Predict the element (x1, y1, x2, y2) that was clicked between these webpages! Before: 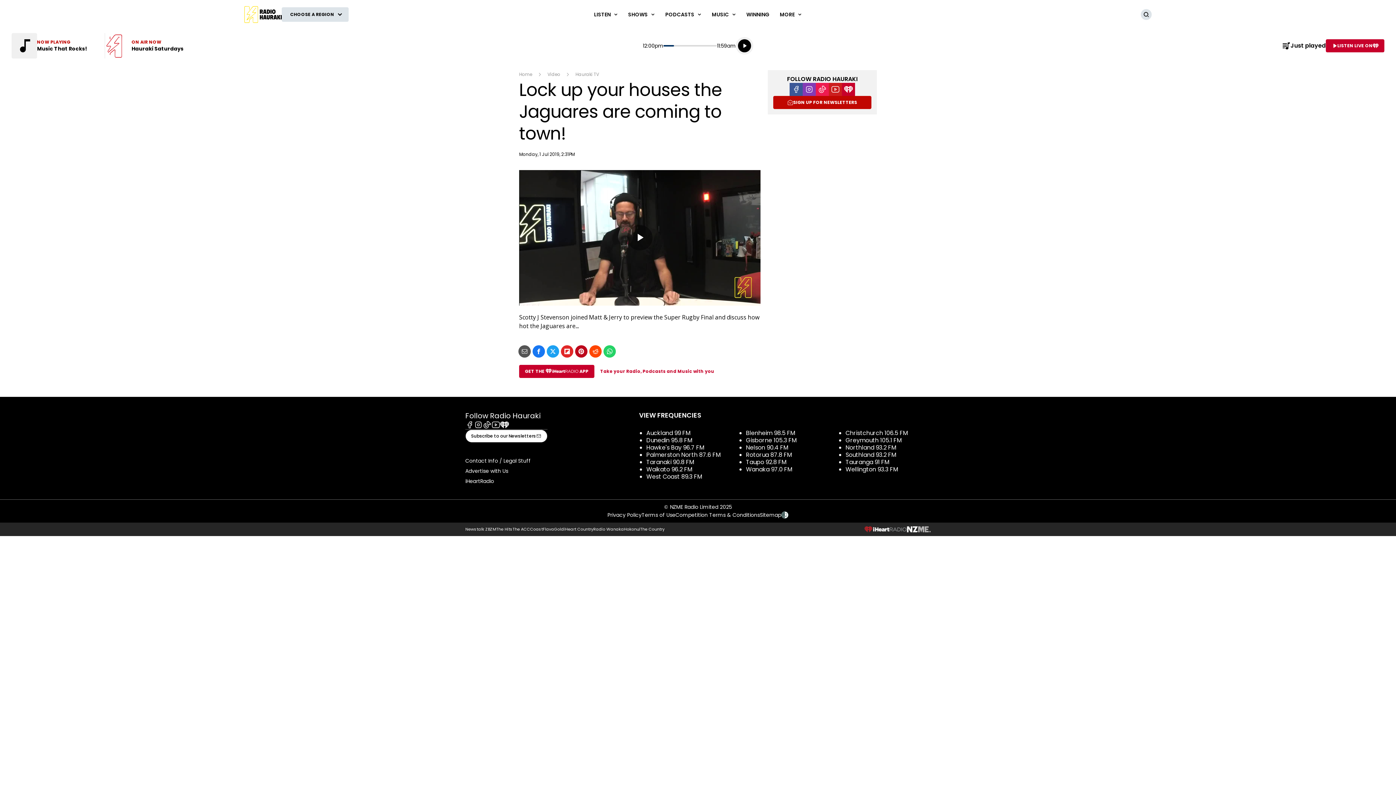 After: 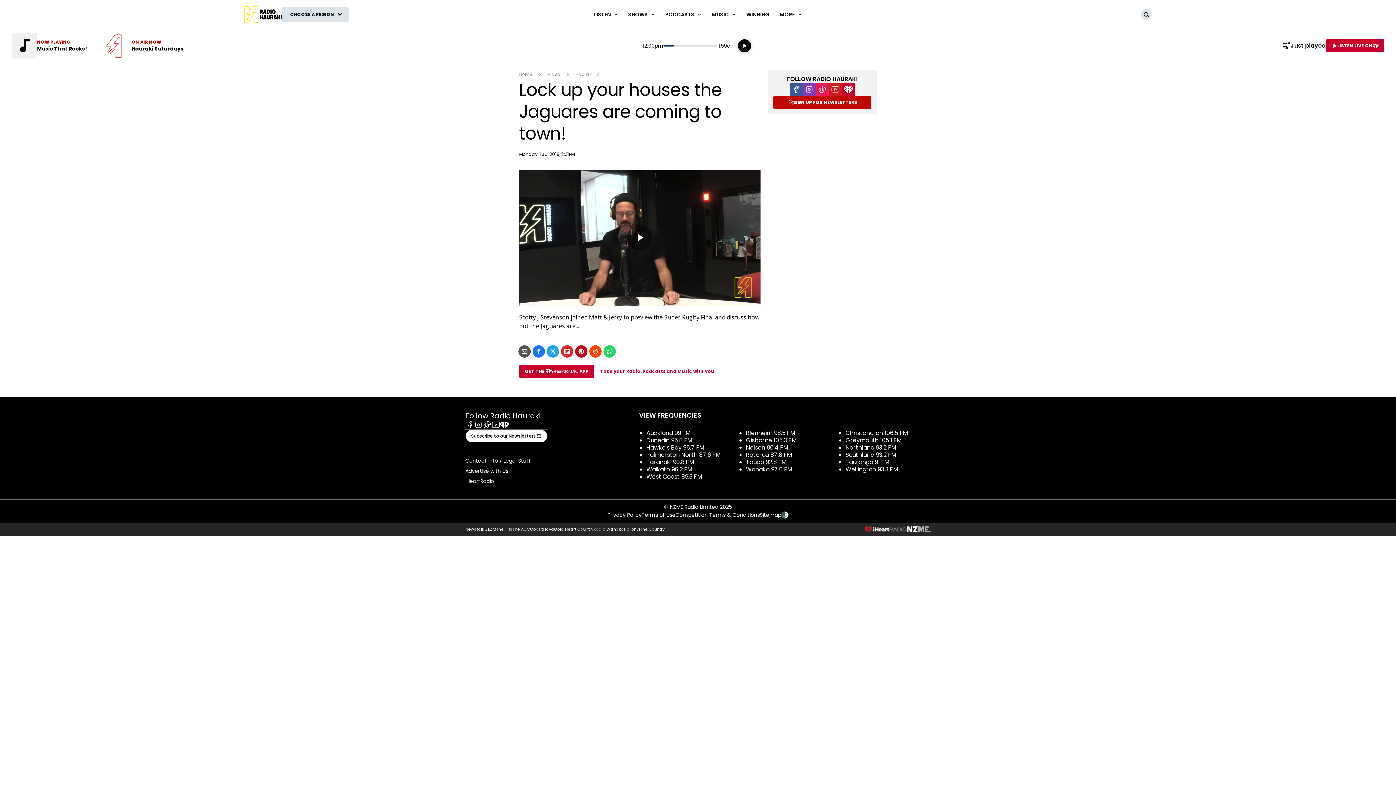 Action: label: Southland 93.2 FM bbox: (845, 450, 896, 459)